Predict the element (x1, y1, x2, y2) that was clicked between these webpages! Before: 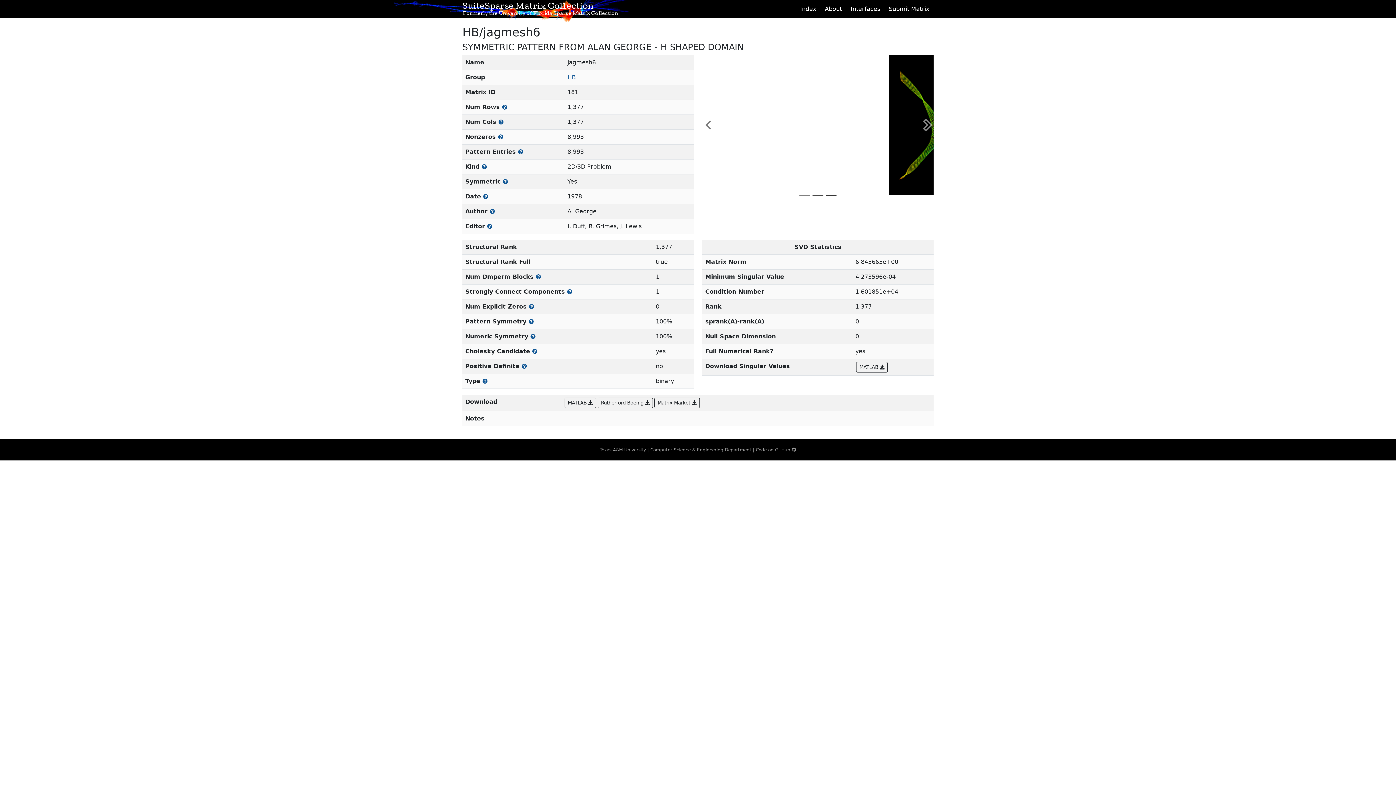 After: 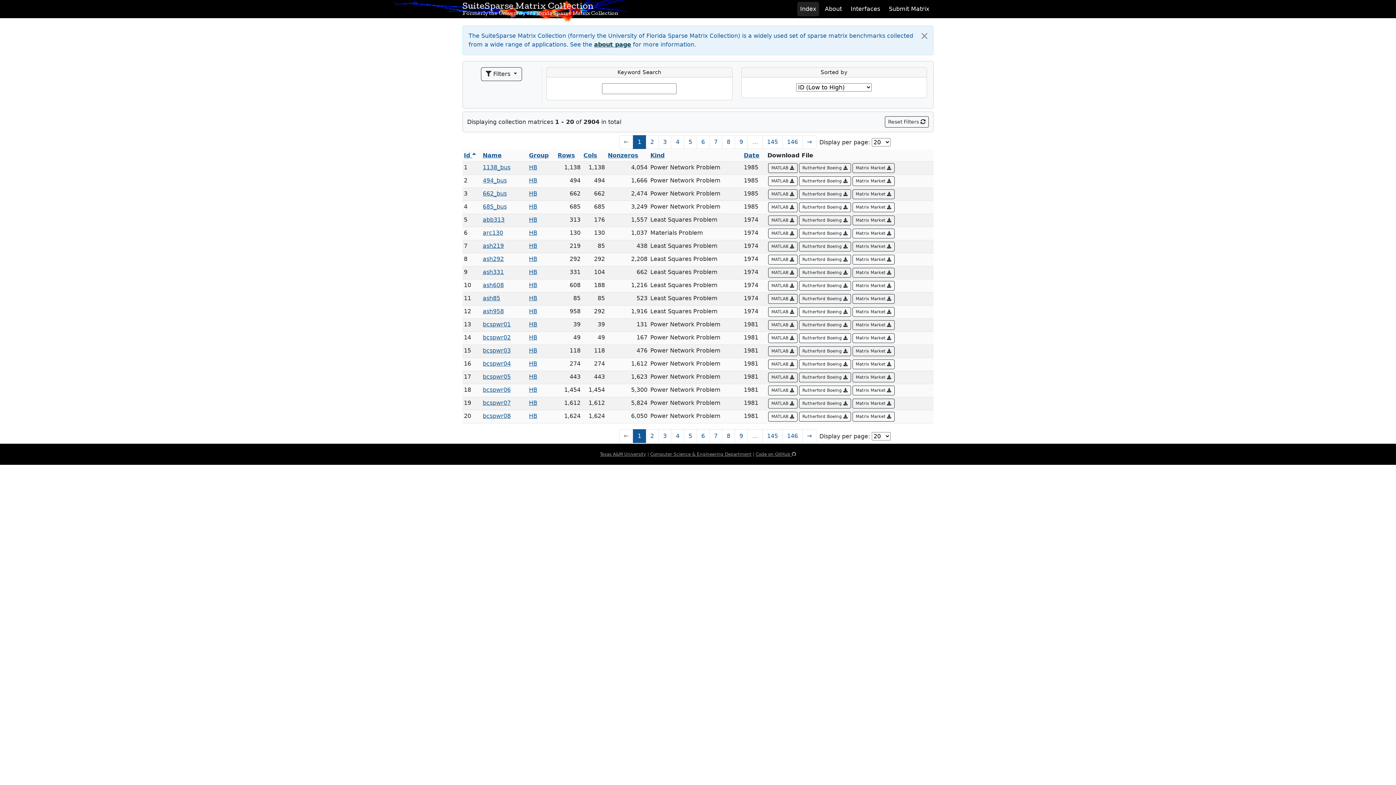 Action: label: Index bbox: (797, 1, 819, 16)